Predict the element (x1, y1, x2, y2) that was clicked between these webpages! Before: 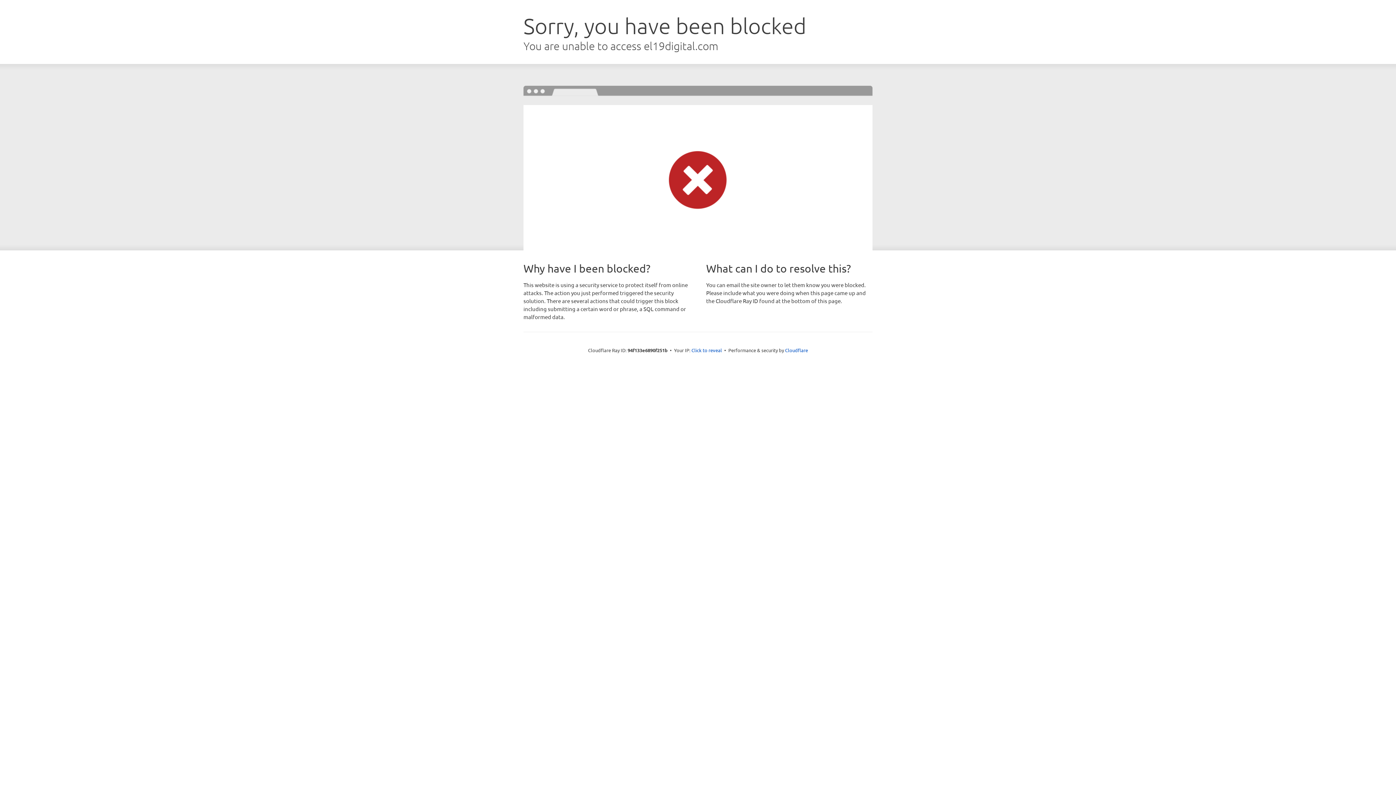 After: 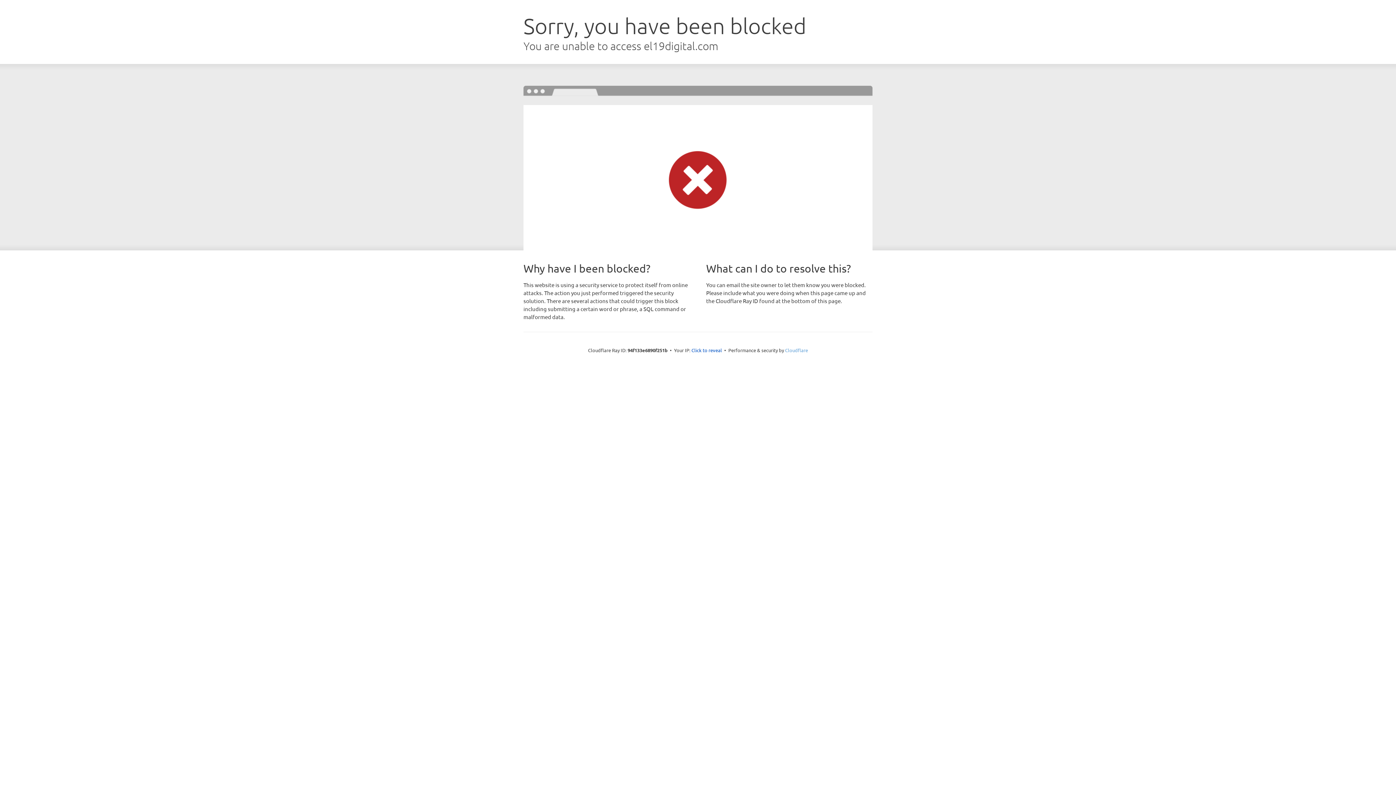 Action: label: Cloudflare bbox: (785, 347, 808, 353)